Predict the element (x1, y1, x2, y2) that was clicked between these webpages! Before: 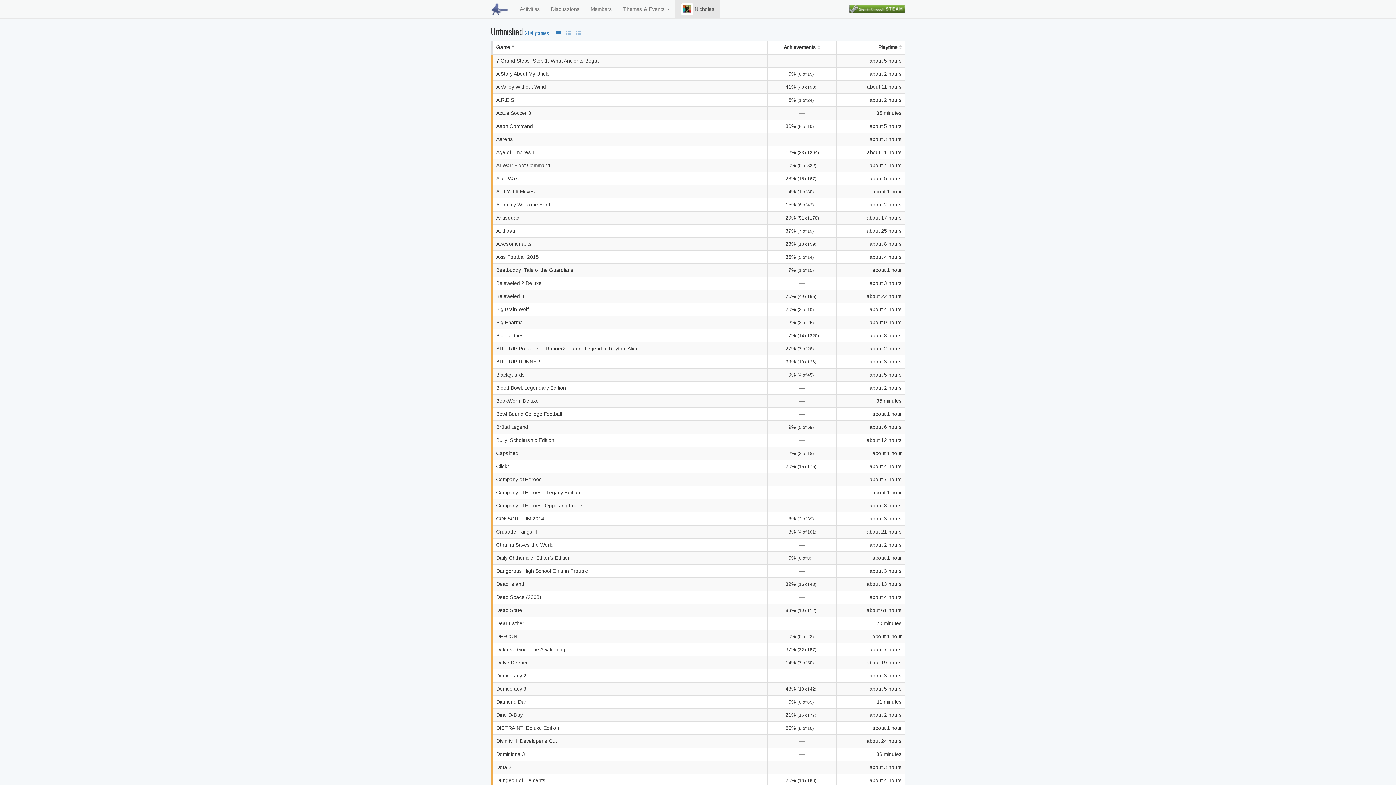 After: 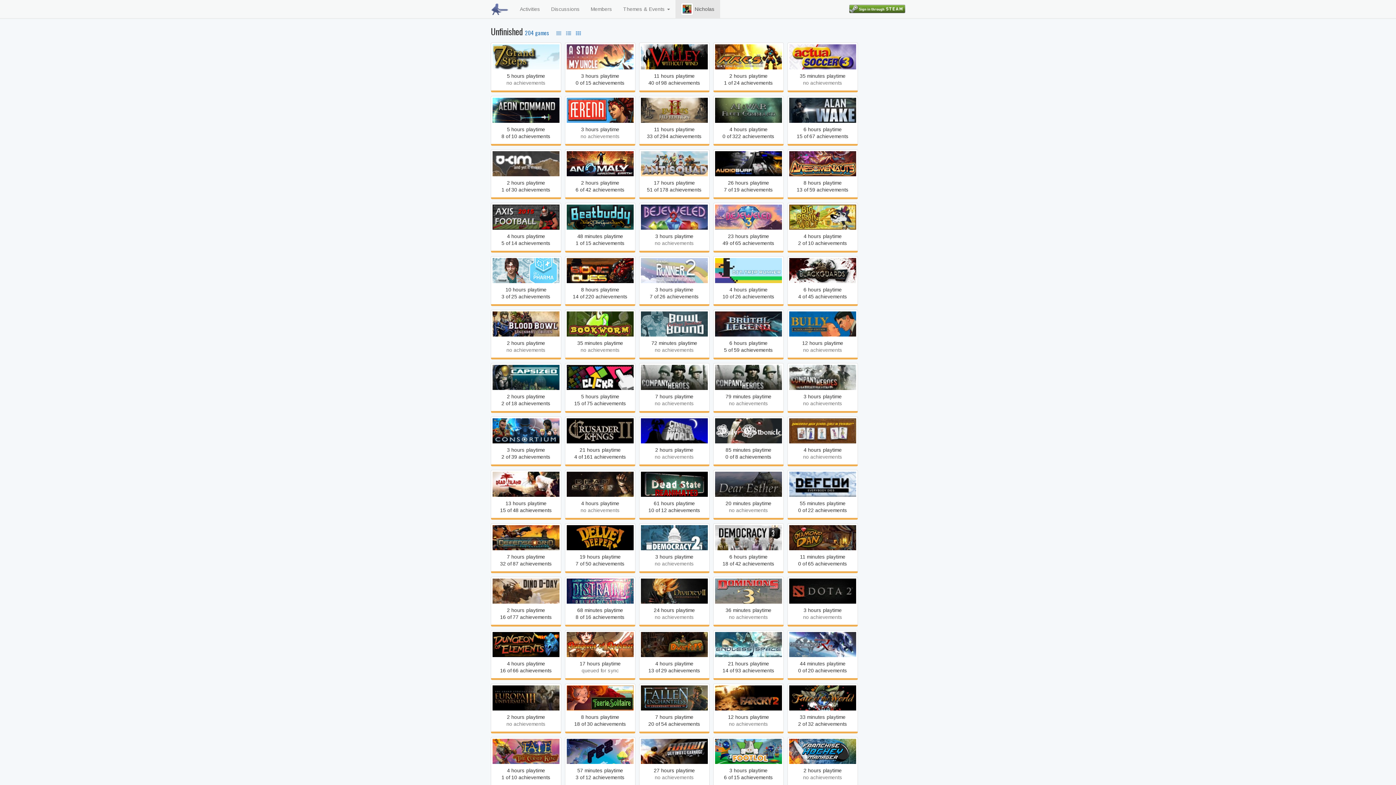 Action: bbox: (576, 29, 581, 36)